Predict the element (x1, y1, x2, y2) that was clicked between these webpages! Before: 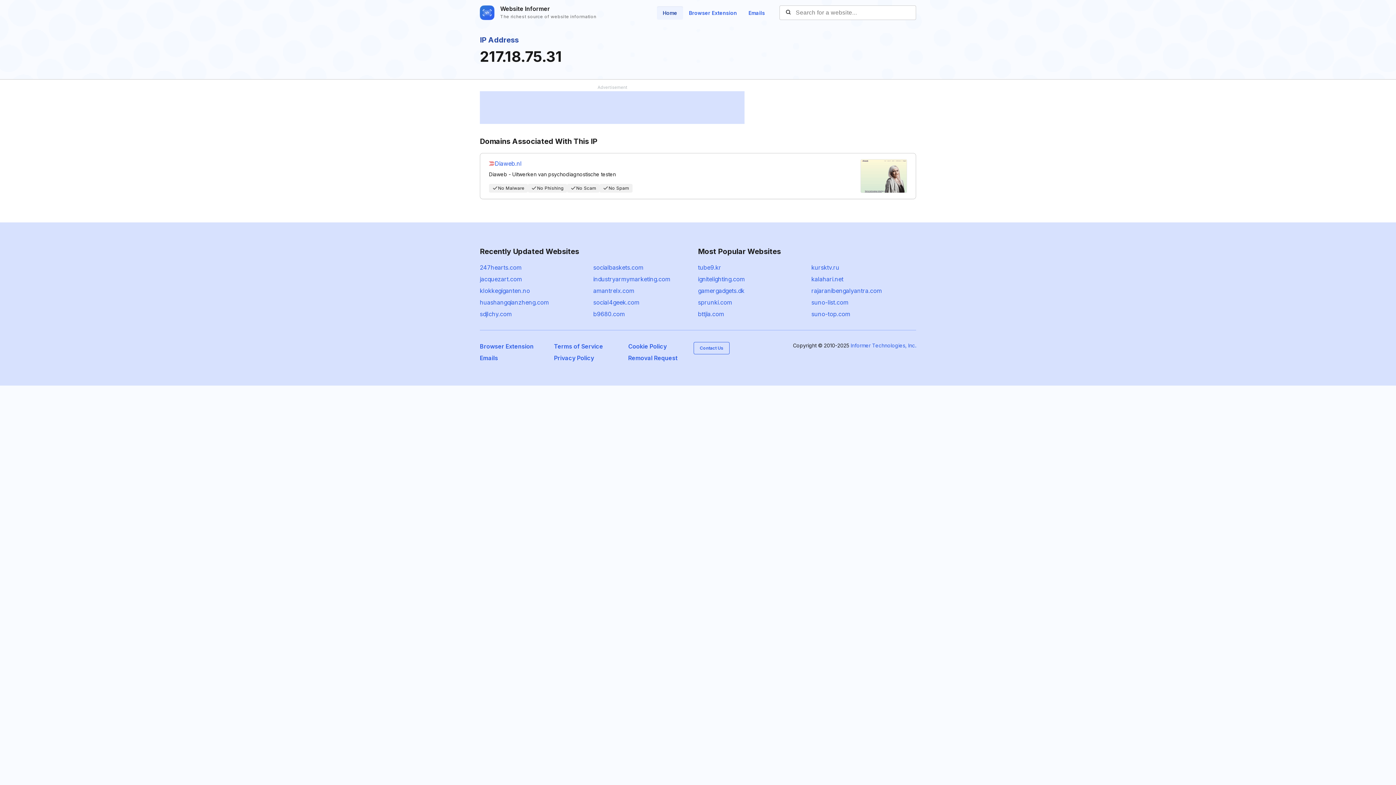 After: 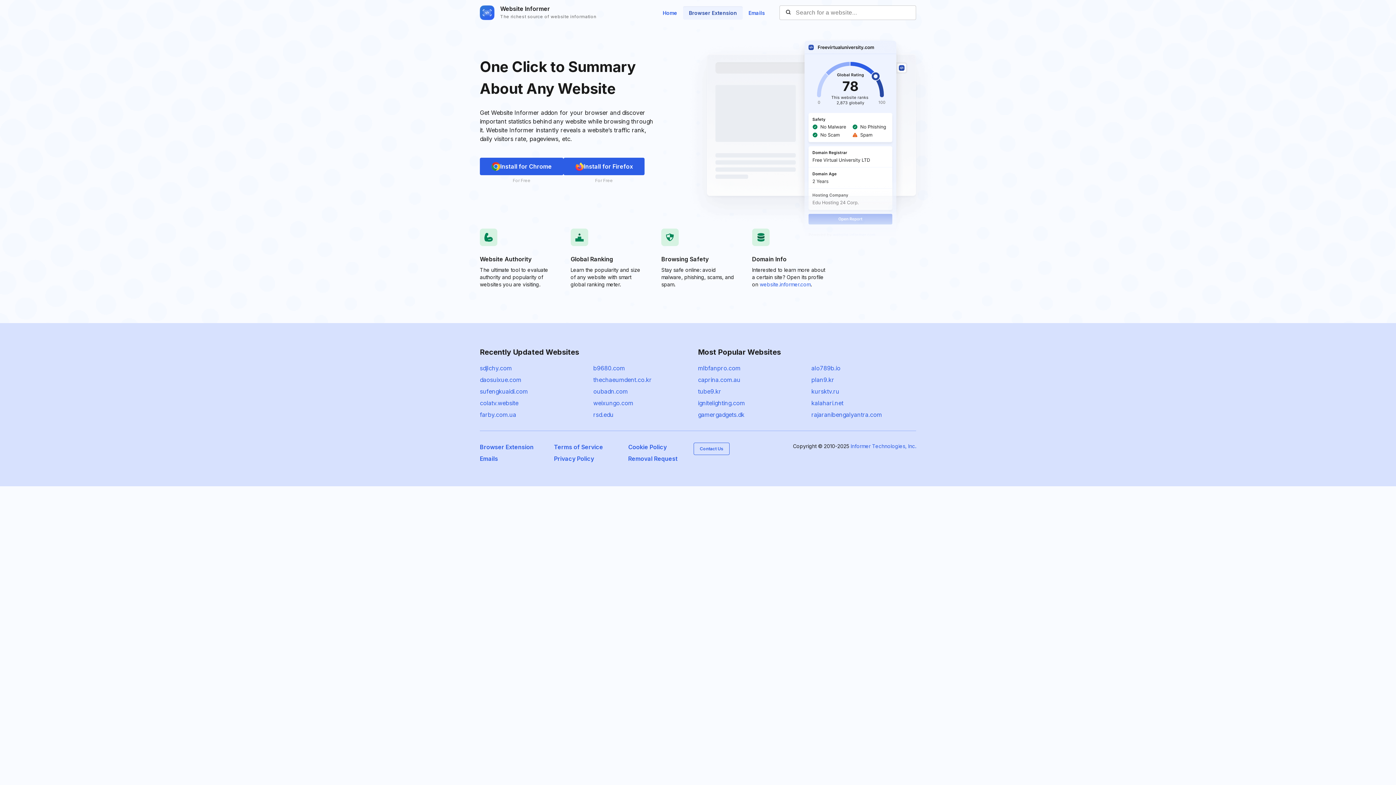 Action: label: Browser Extension bbox: (683, 6, 742, 19)